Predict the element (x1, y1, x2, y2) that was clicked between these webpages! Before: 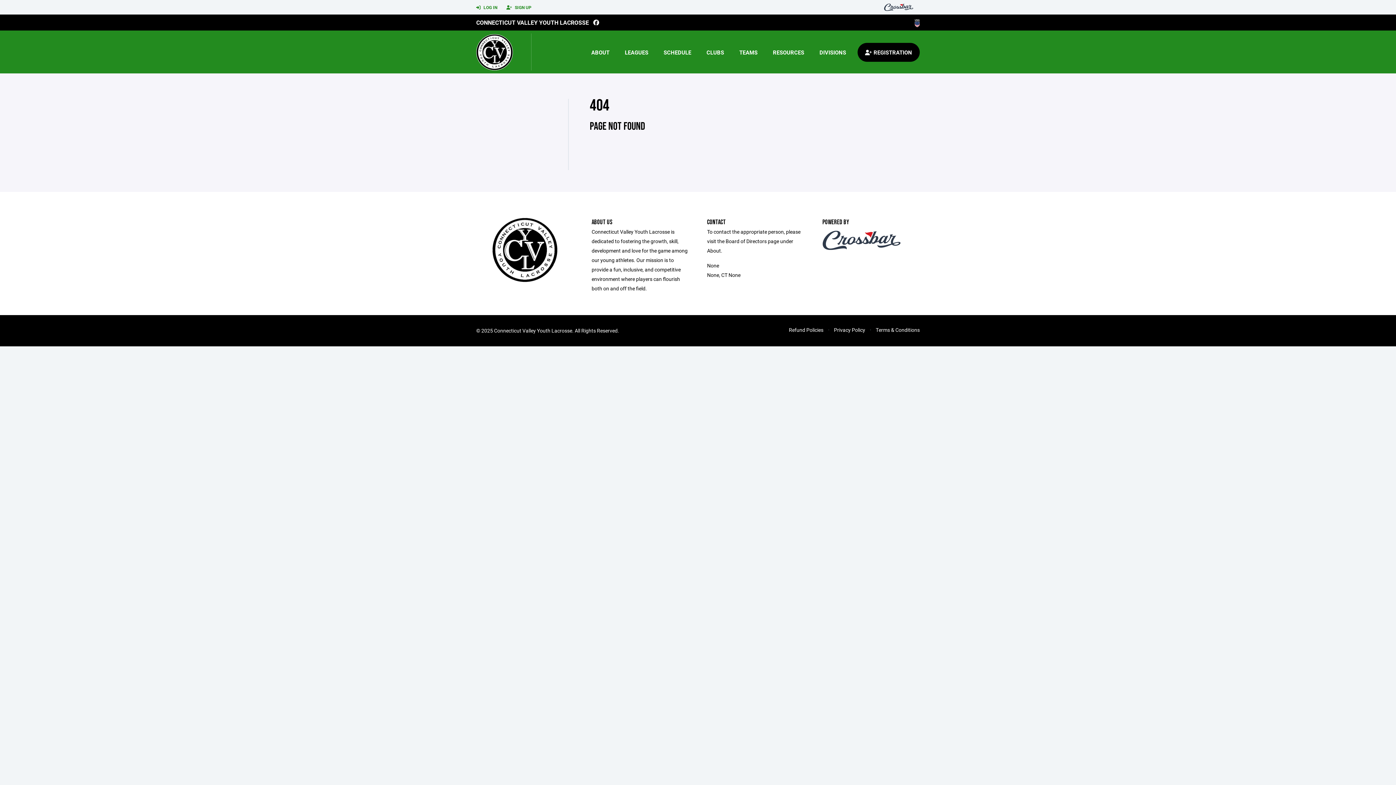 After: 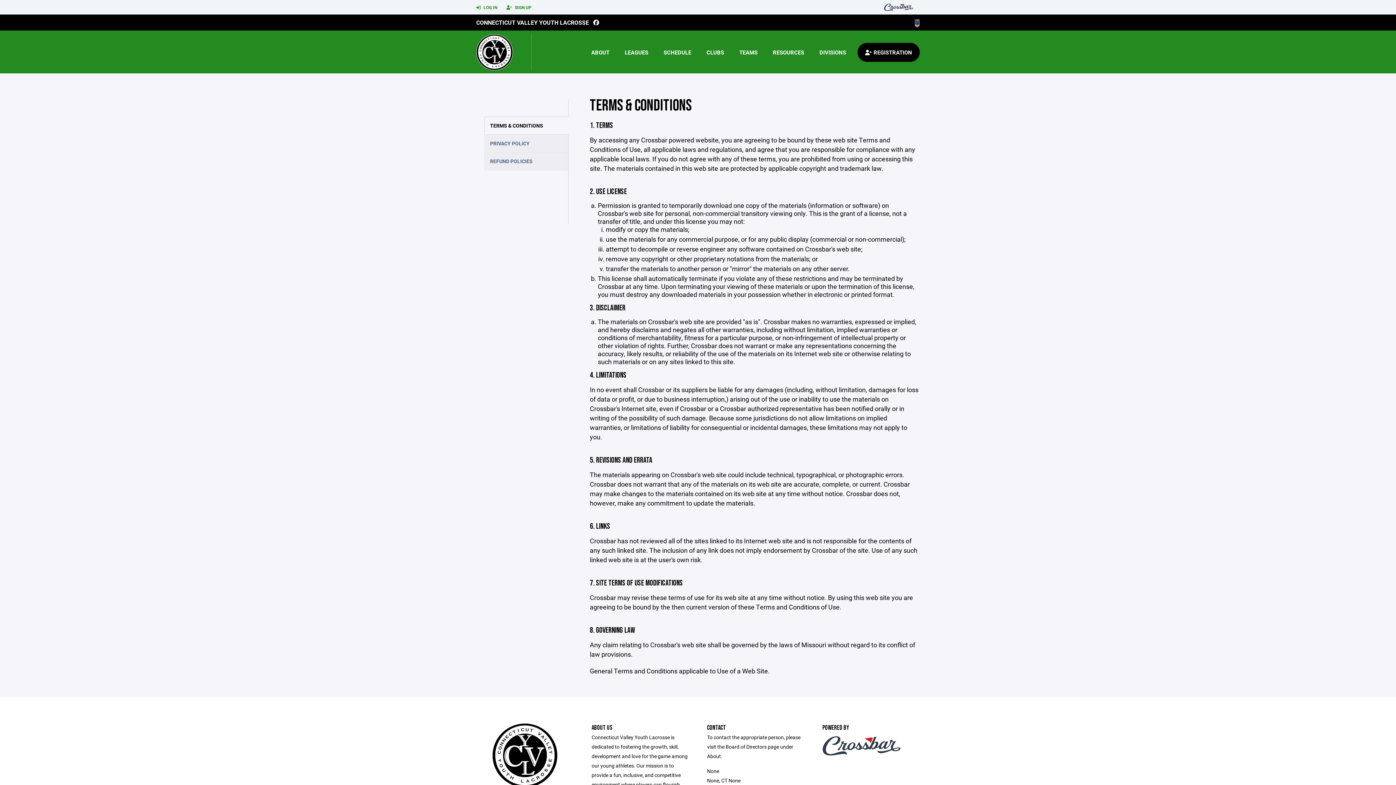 Action: label: Terms & Conditions bbox: (876, 326, 920, 333)